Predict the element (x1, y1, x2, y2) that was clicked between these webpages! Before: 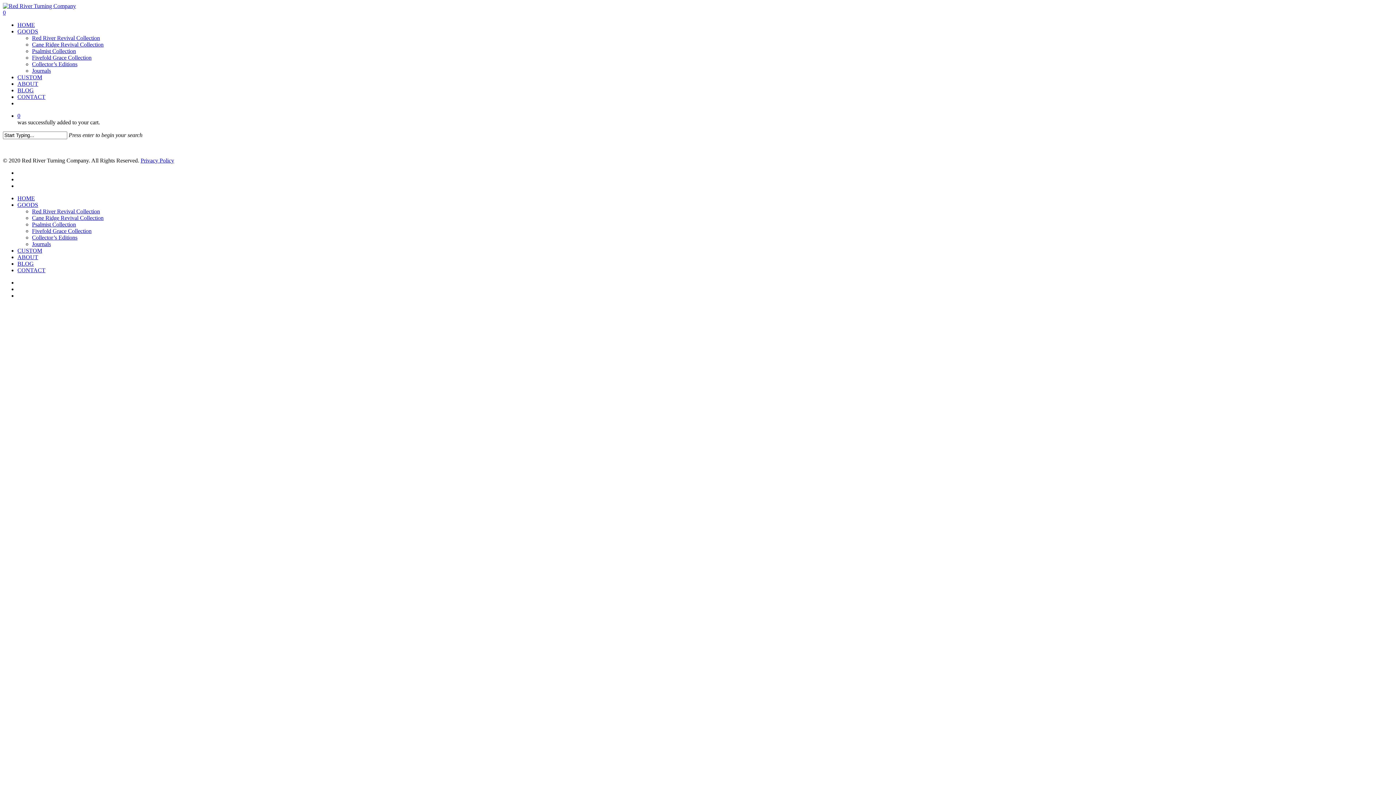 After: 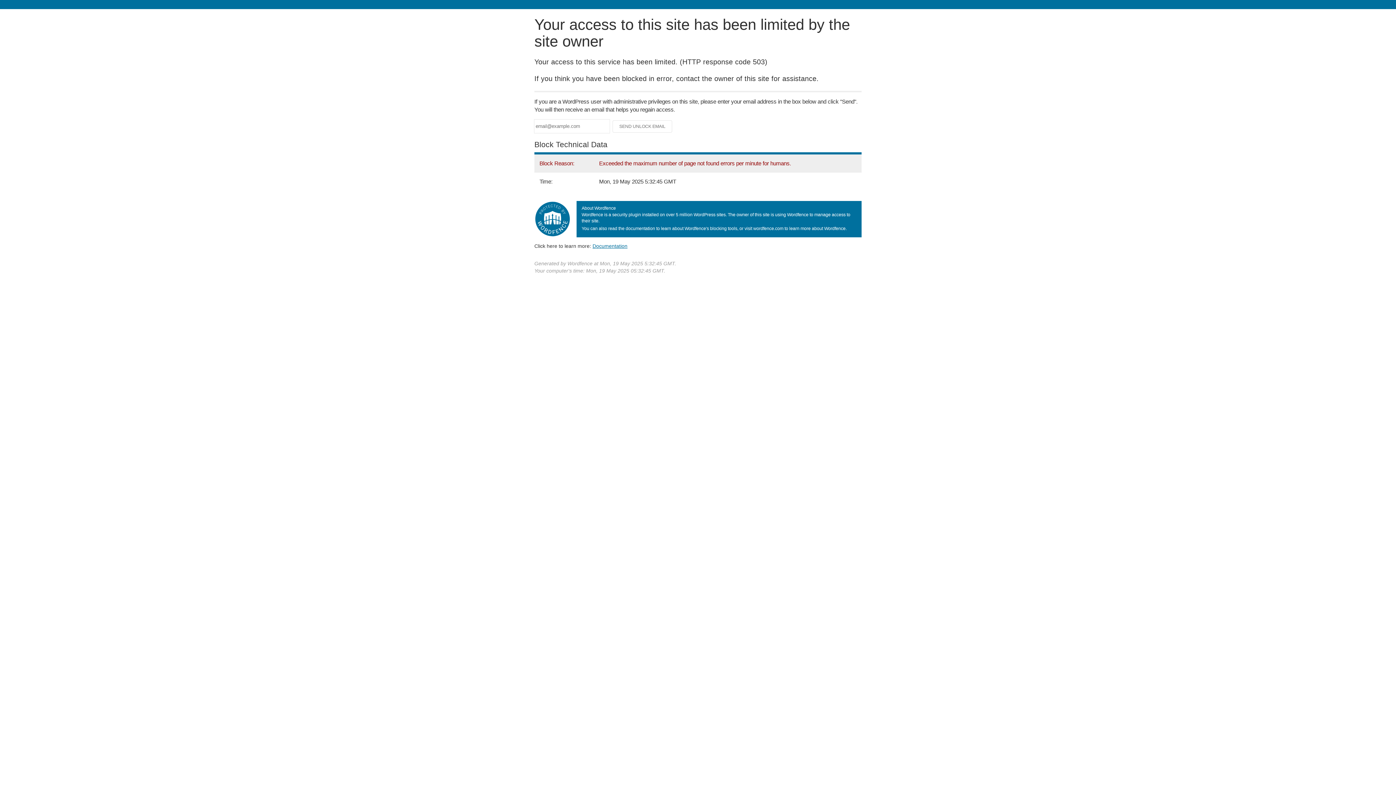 Action: label: Psalmist Collection bbox: (32, 48, 76, 54)